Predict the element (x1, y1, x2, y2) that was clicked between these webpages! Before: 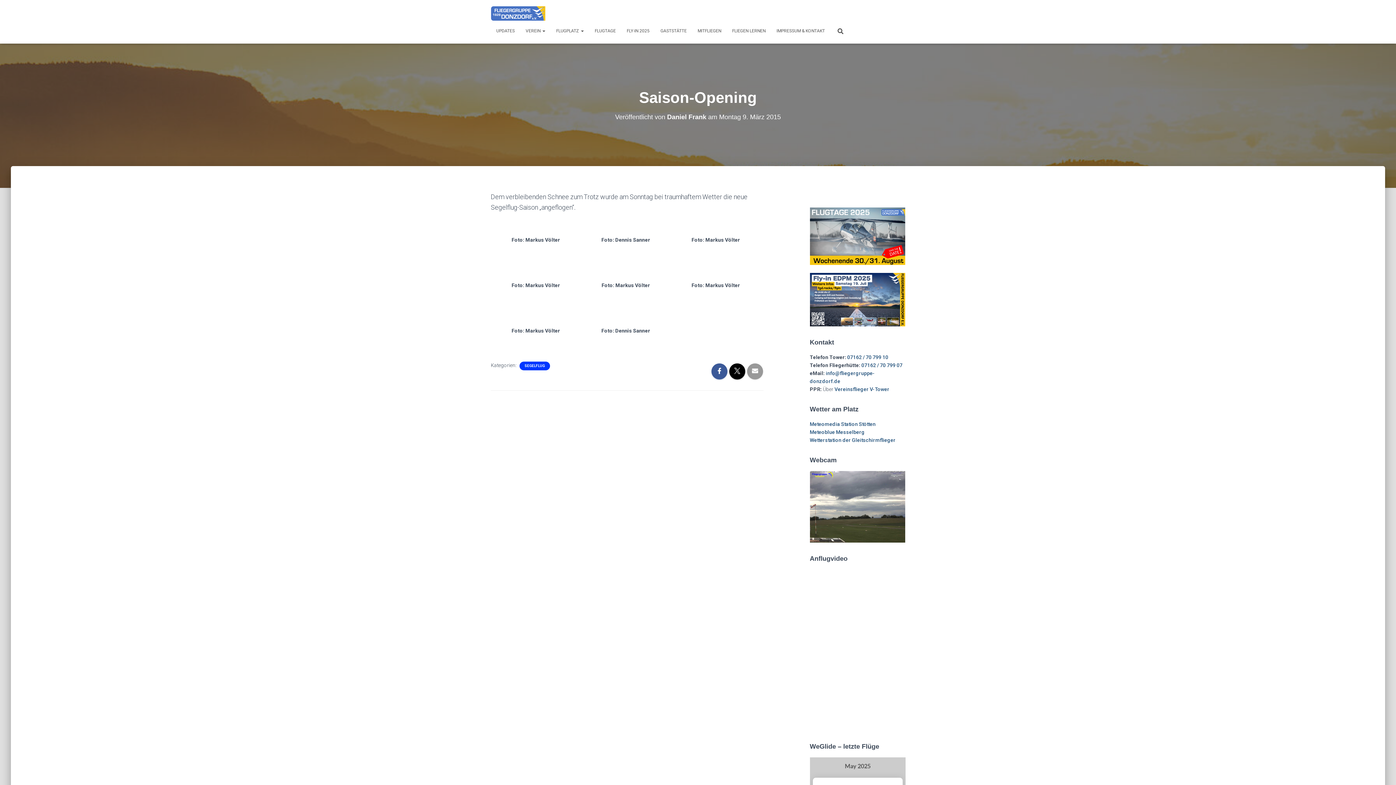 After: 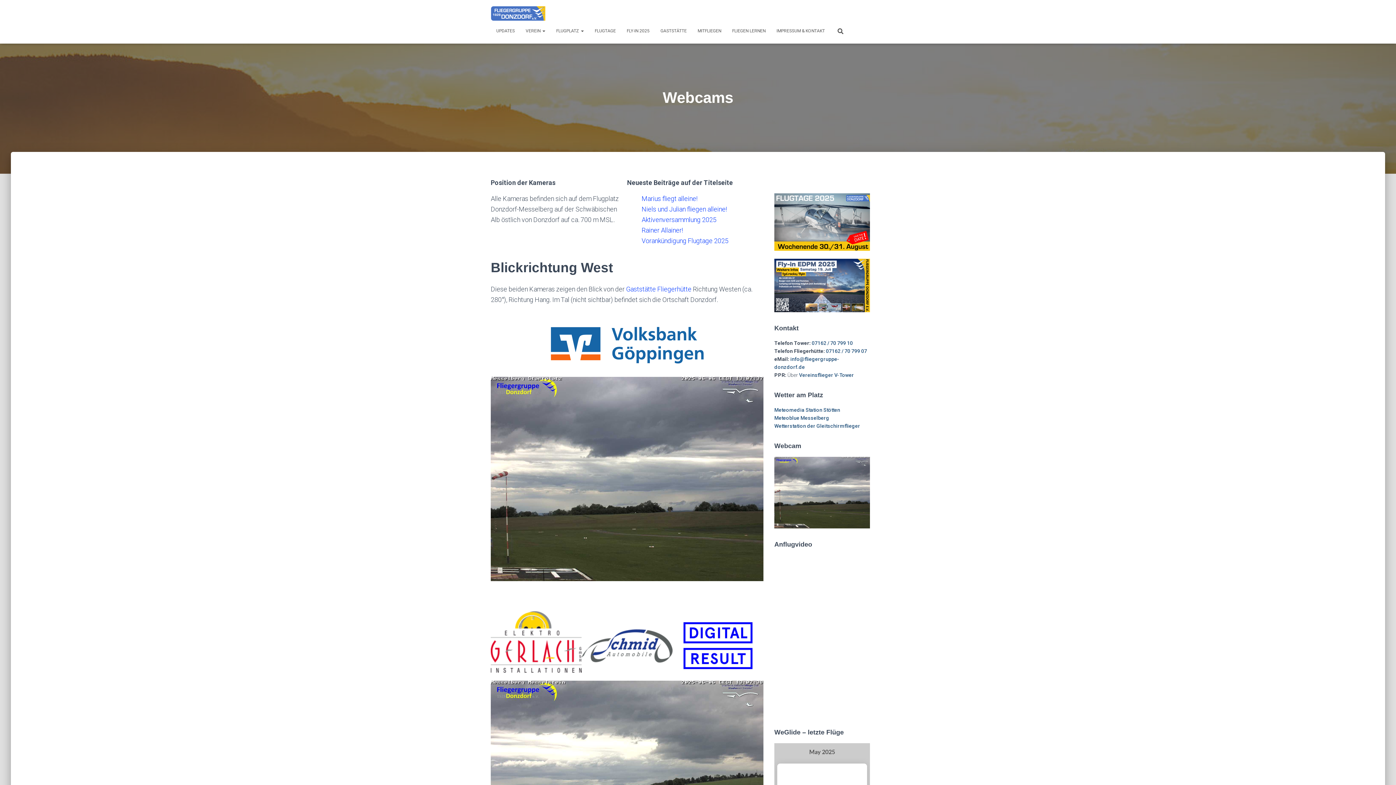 Action: bbox: (810, 503, 905, 509)